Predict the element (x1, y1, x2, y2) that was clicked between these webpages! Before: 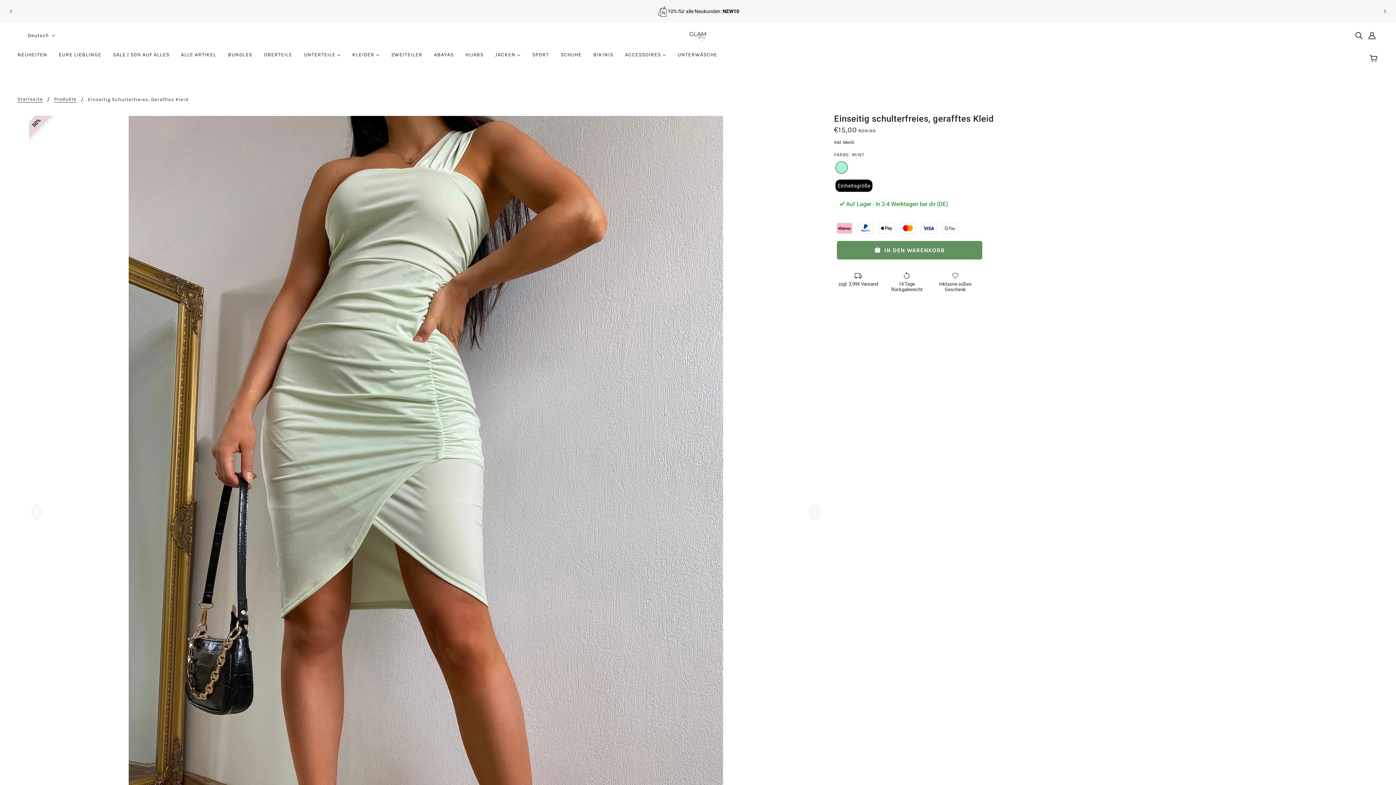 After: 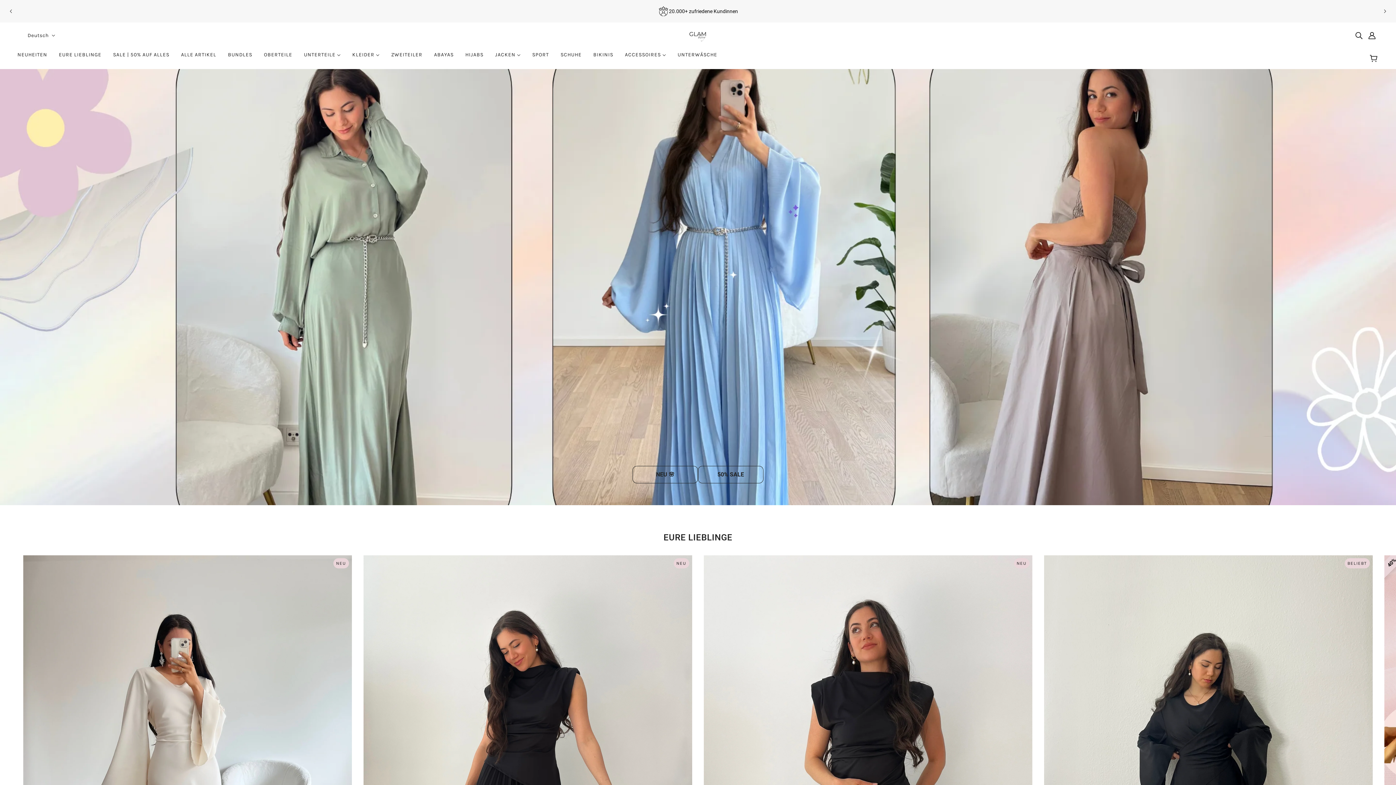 Action: bbox: (685, 31, 710, 38)